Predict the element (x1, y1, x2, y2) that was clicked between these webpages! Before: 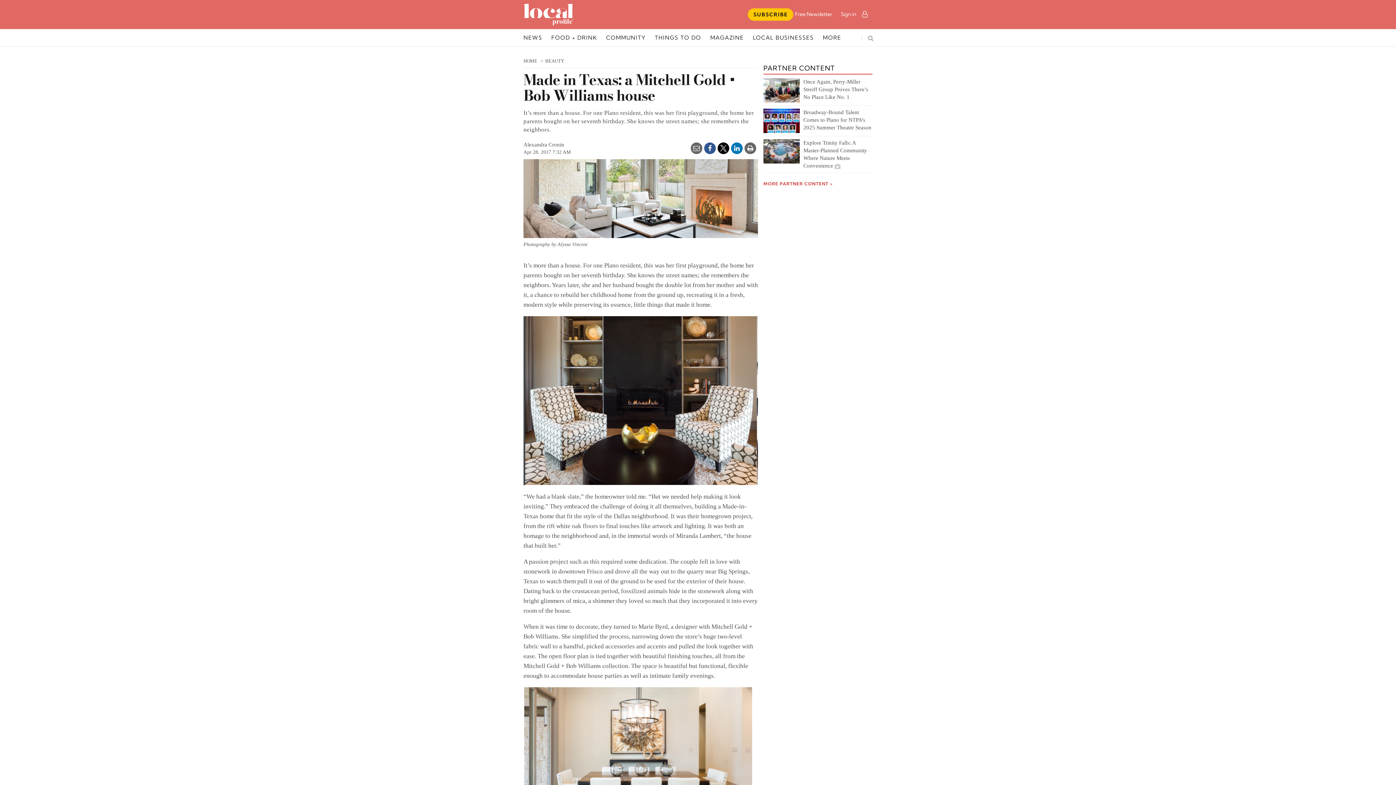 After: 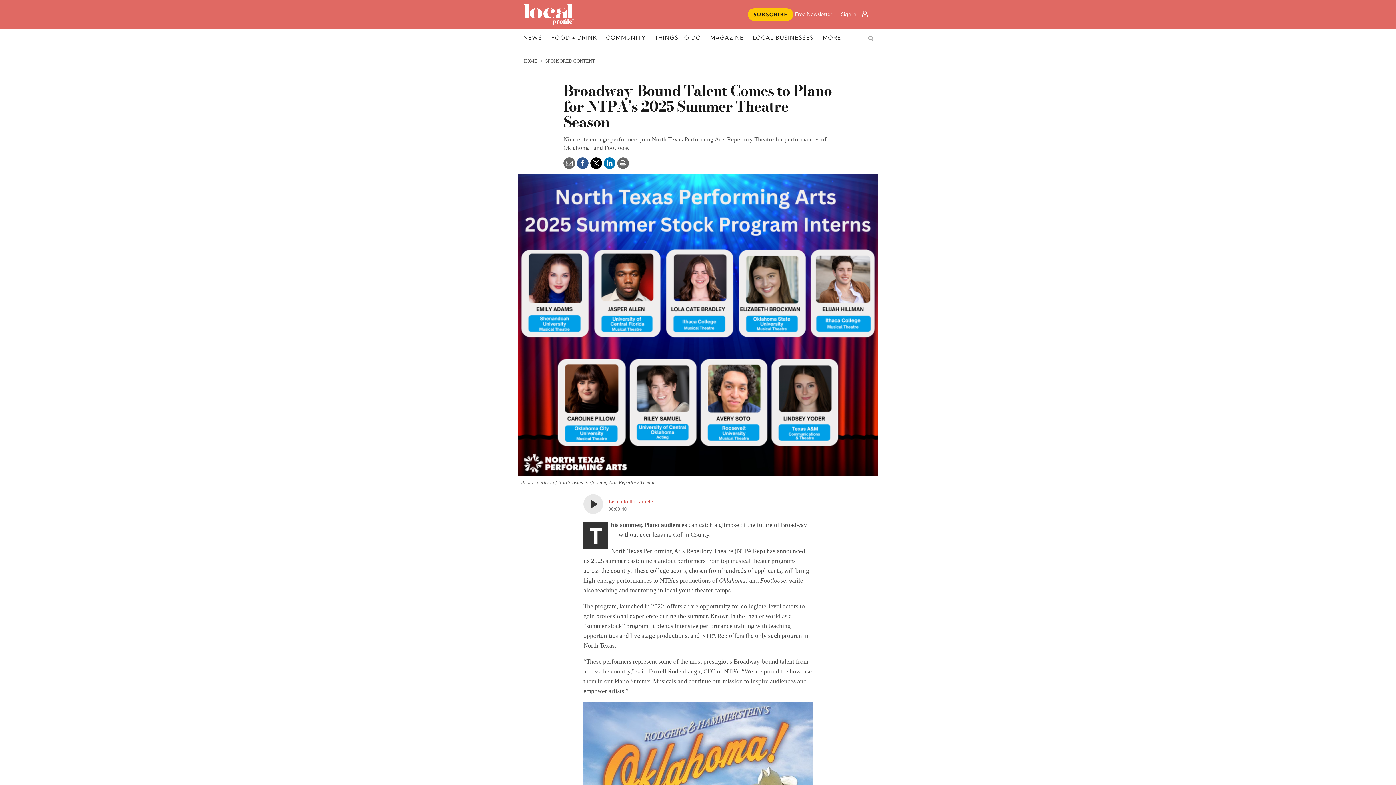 Action: label: Broadway-Bound Talent Comes to Plano for NTPA’s 2025 Summer Theatre Season bbox: (763, 105, 872, 136)